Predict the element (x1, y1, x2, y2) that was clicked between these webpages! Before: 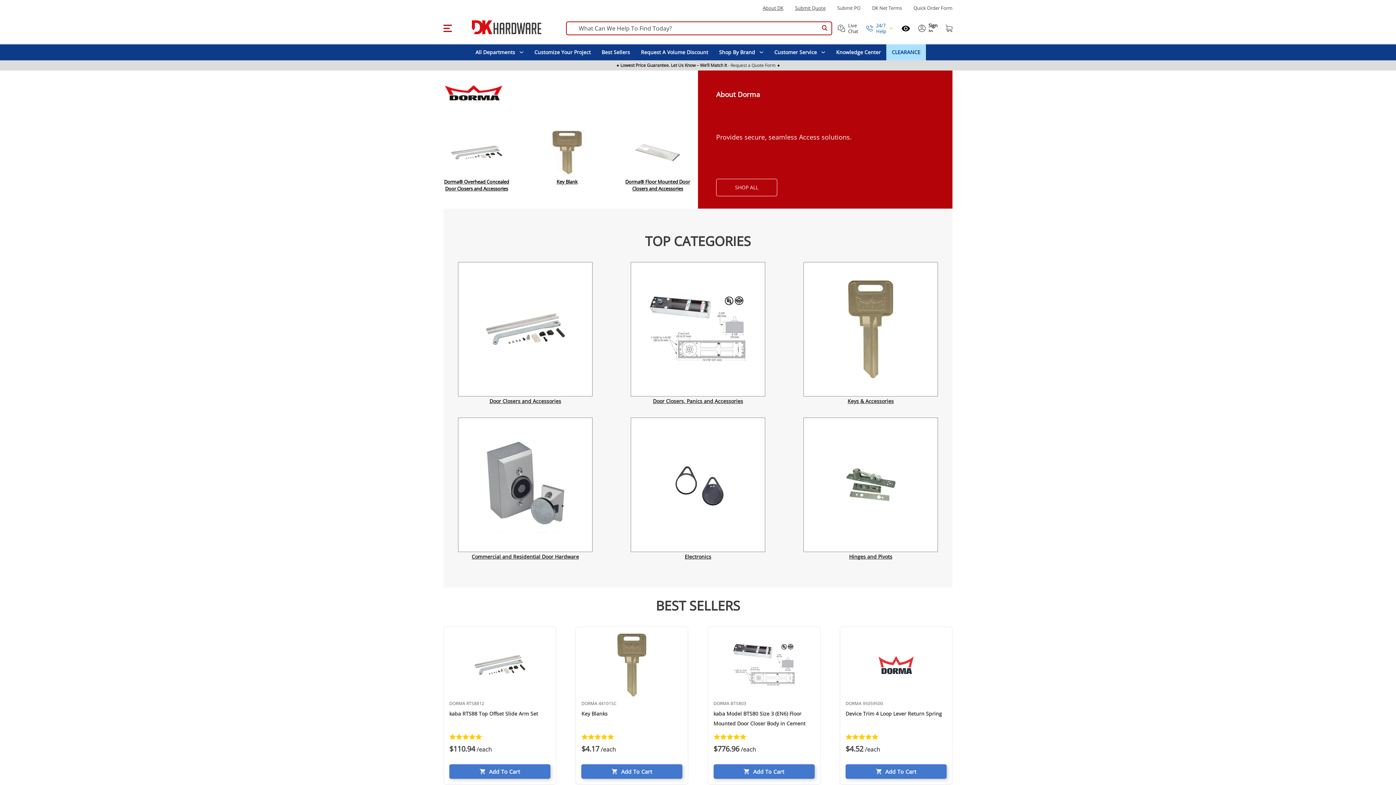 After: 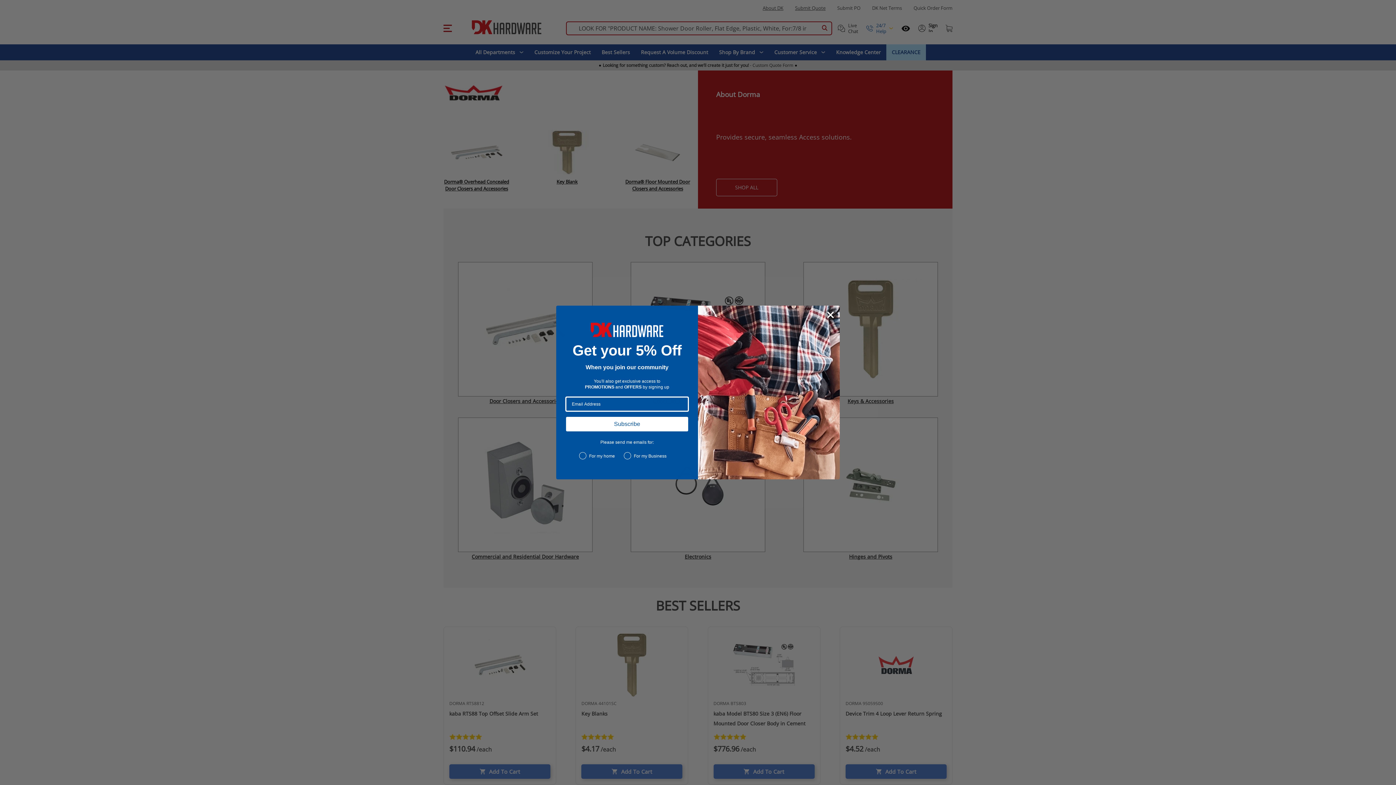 Action: bbox: (901, 23, 910, 32) label: Open recently viewed